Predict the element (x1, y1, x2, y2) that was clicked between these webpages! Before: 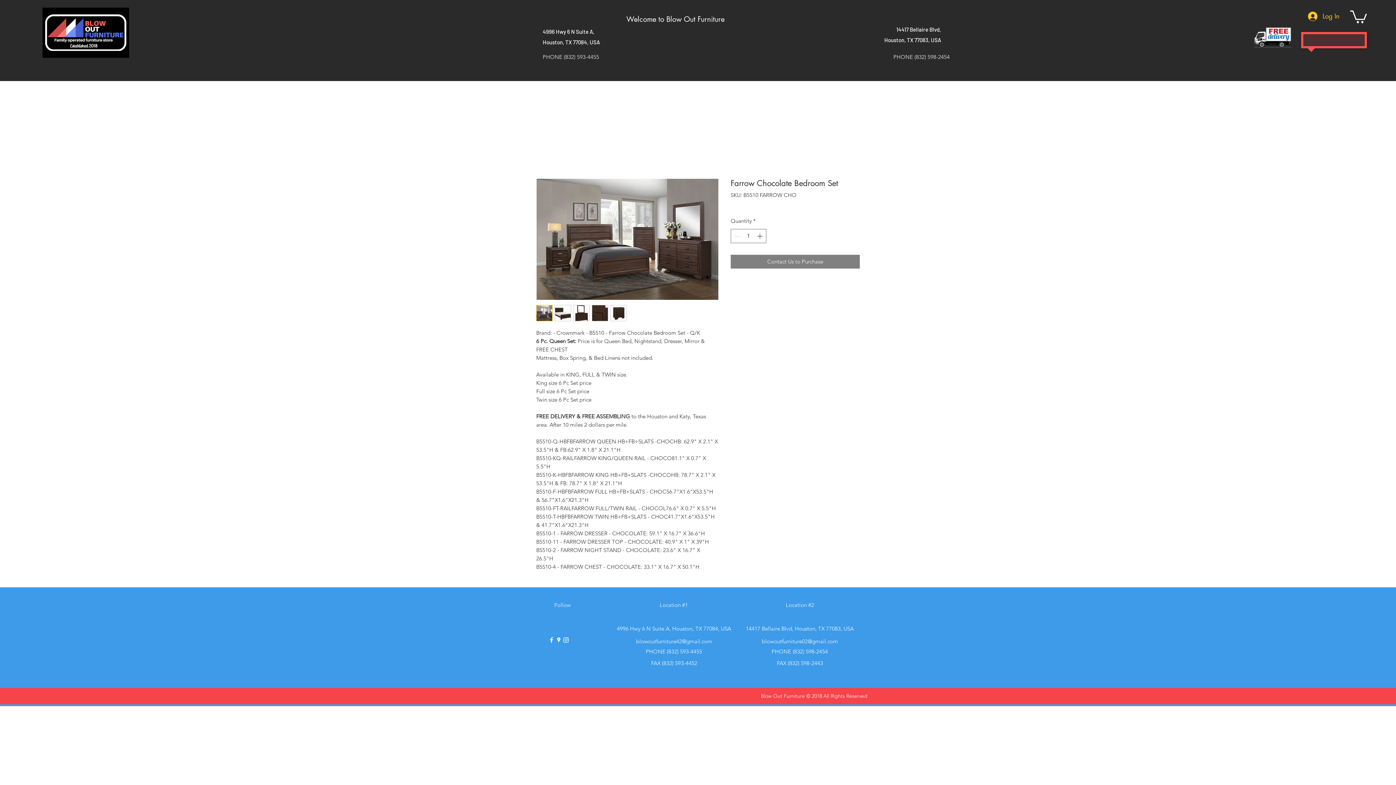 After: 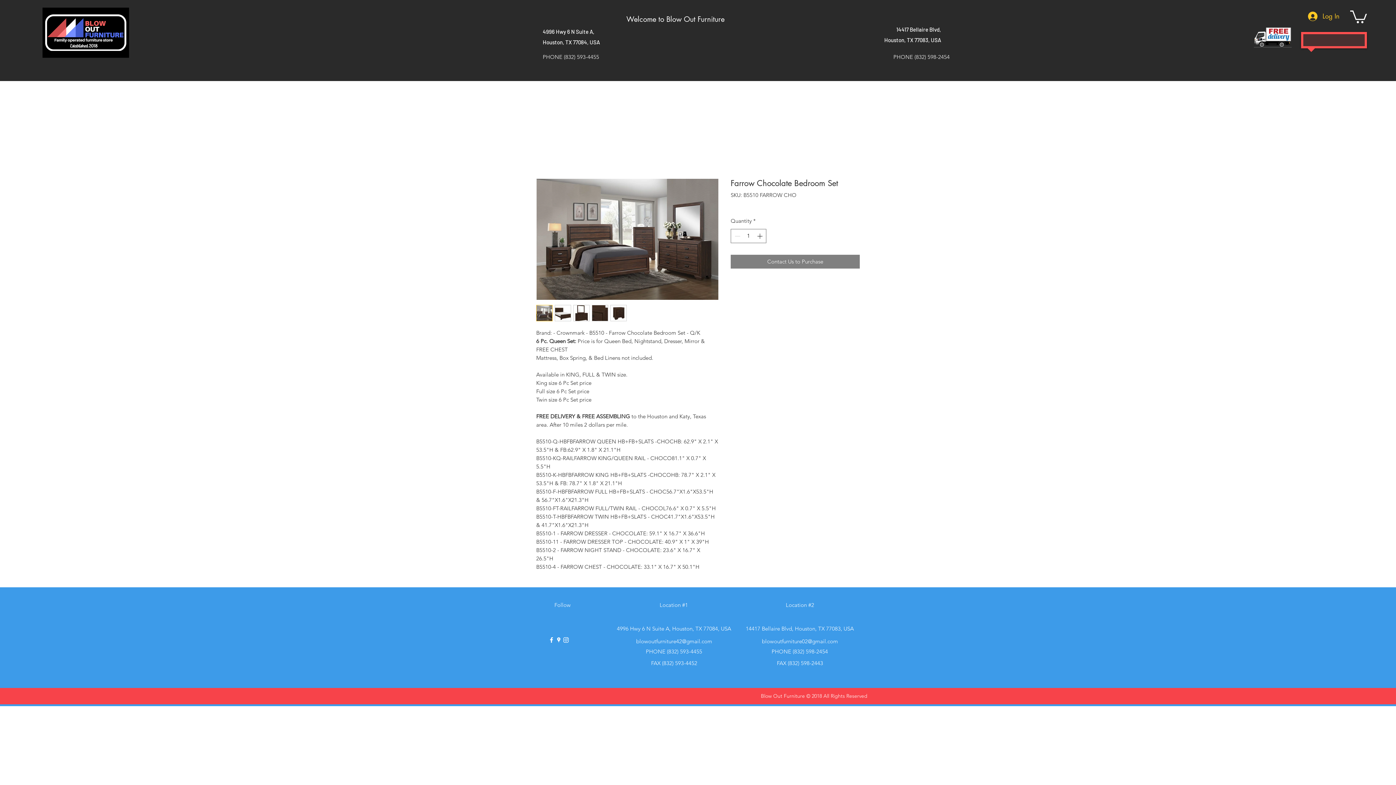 Action: label: googlePlaces bbox: (555, 636, 562, 644)